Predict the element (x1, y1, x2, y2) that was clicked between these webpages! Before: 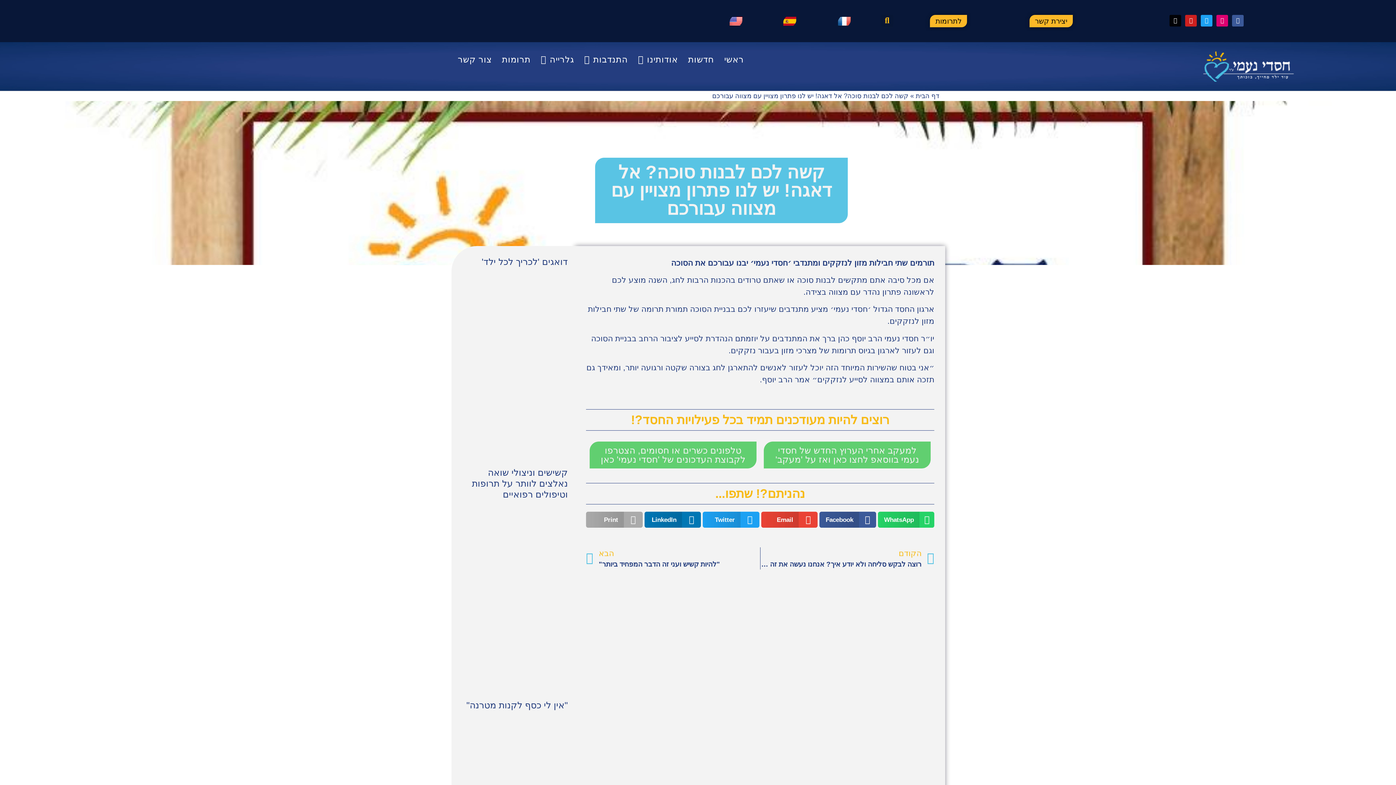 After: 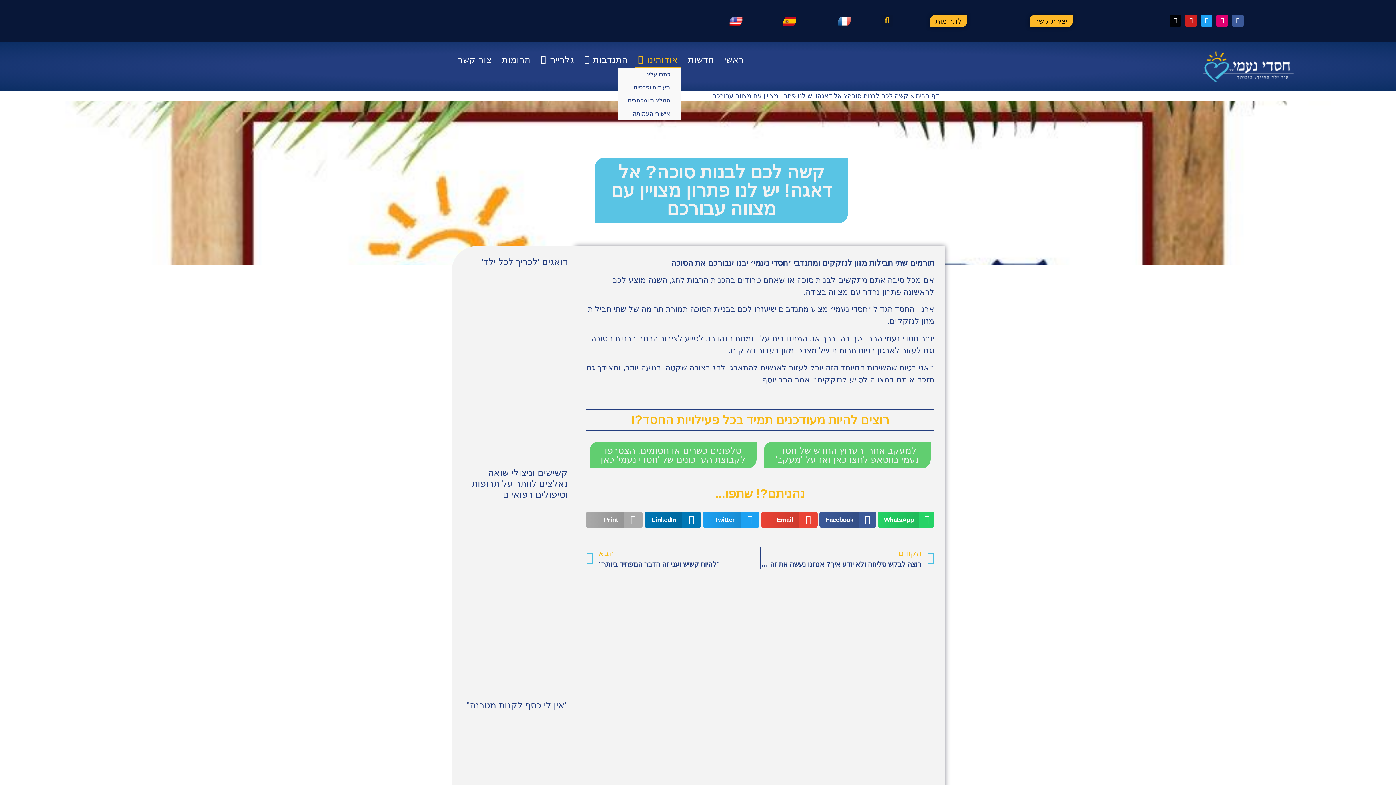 Action: label: אודותינו bbox: (635, 51, 680, 67)